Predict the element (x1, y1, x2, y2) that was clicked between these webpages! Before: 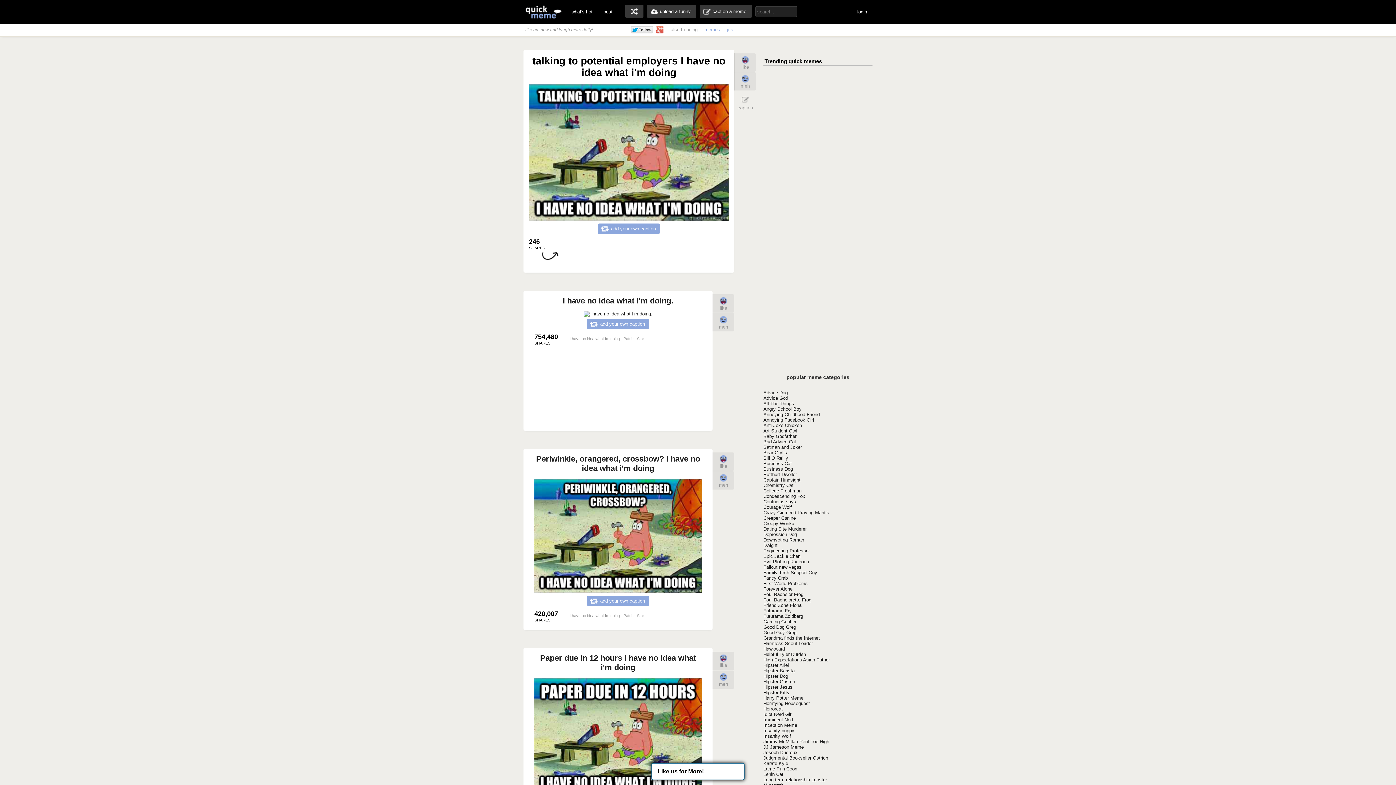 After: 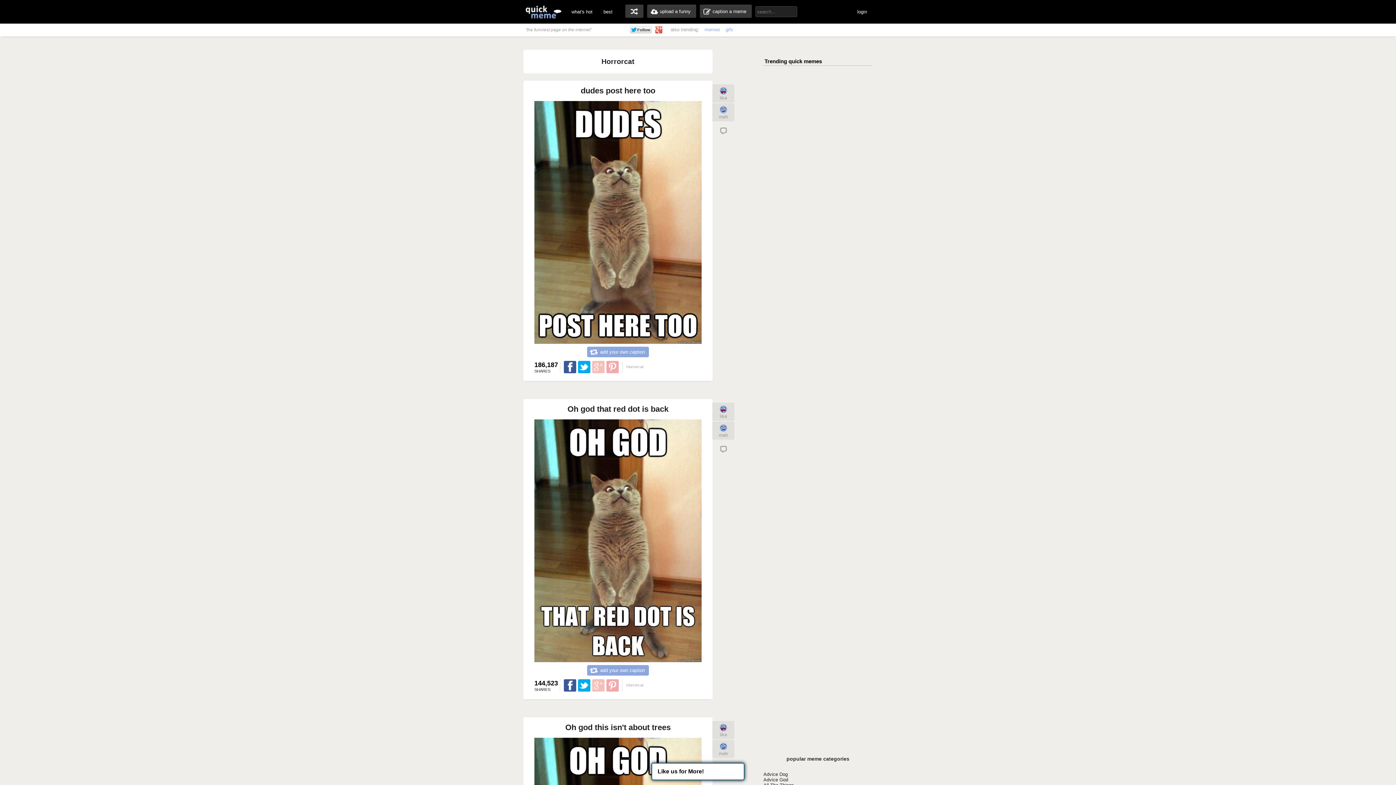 Action: bbox: (763, 706, 782, 711) label: Horrorcat